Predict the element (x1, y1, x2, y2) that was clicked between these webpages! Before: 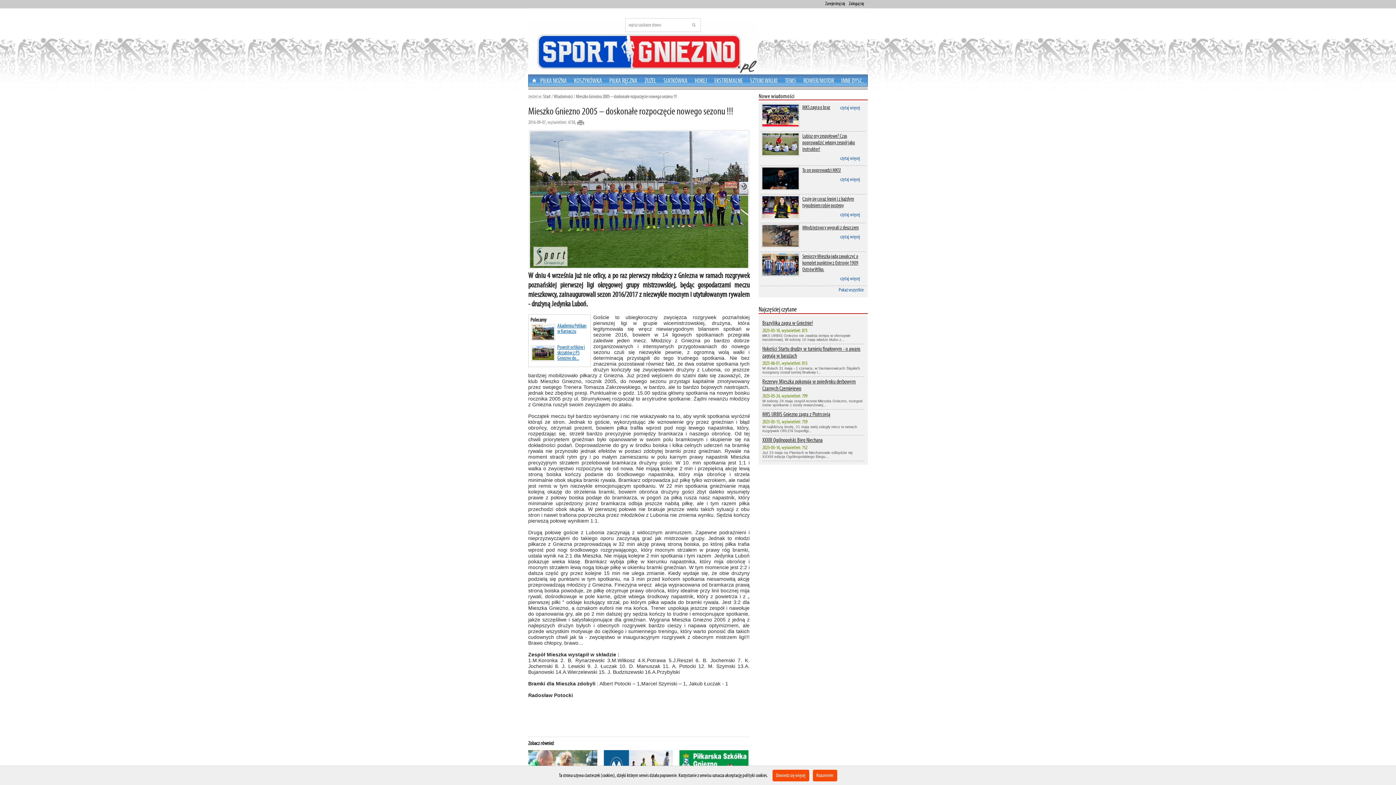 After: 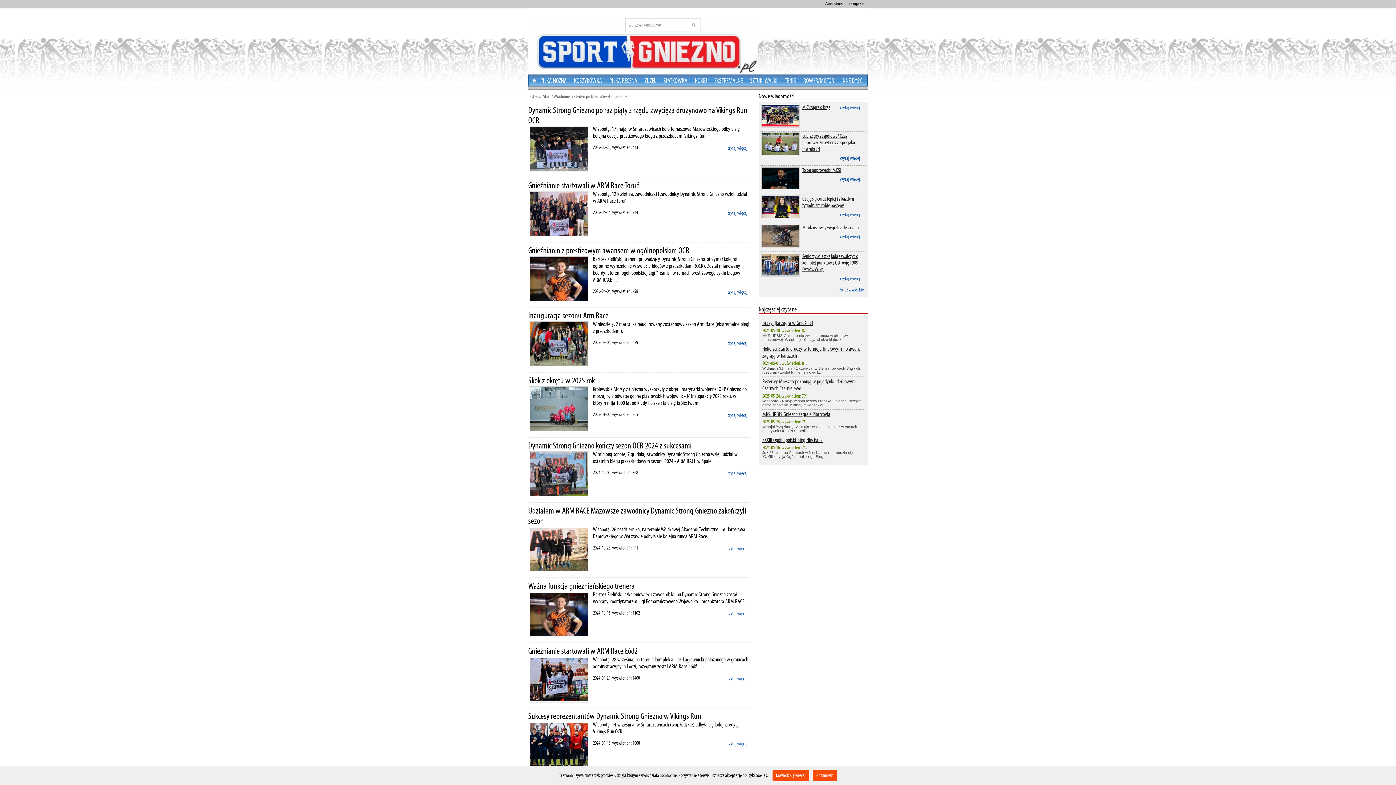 Action: label: EKSTREMALNE bbox: (710, 74, 746, 88)